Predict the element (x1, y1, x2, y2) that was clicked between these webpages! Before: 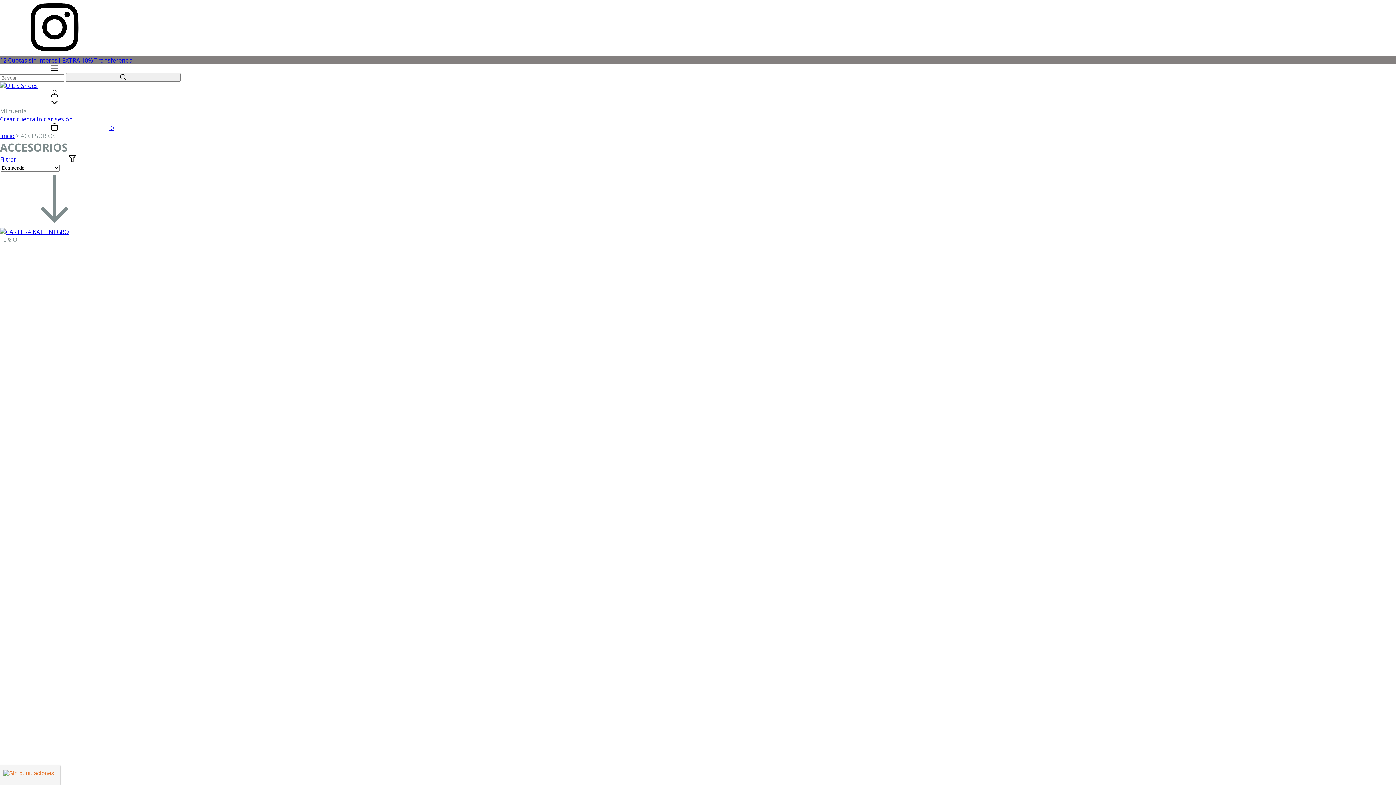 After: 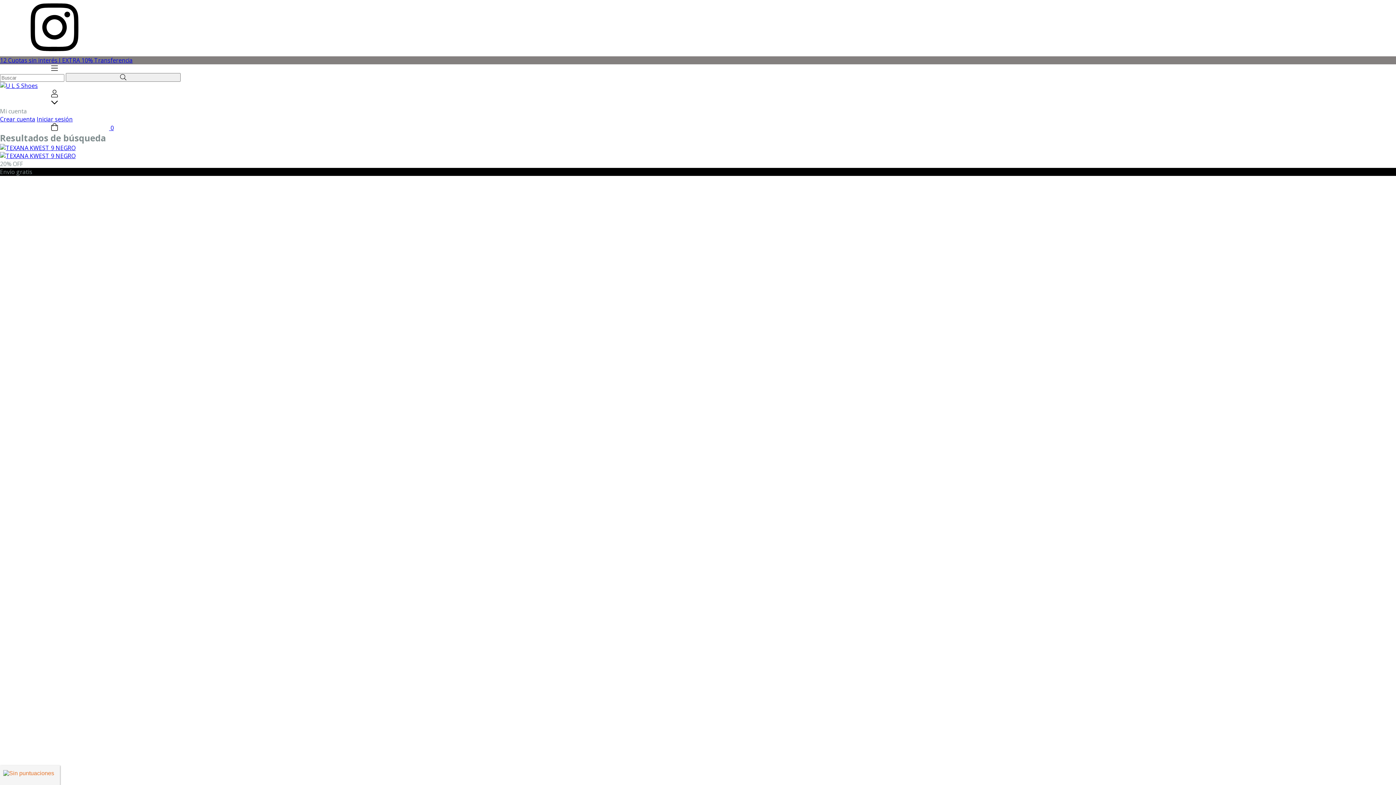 Action: label: Buscar bbox: (65, 73, 180, 81)